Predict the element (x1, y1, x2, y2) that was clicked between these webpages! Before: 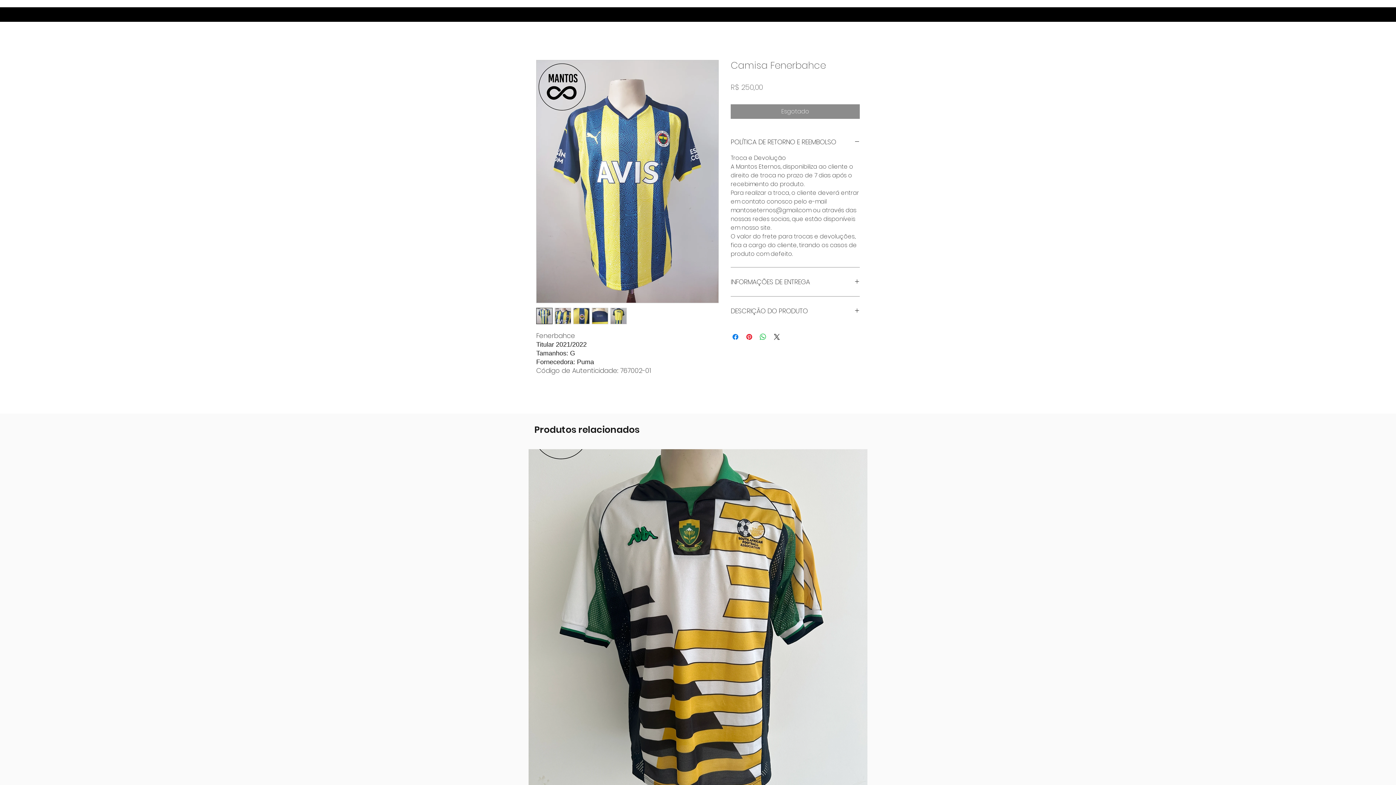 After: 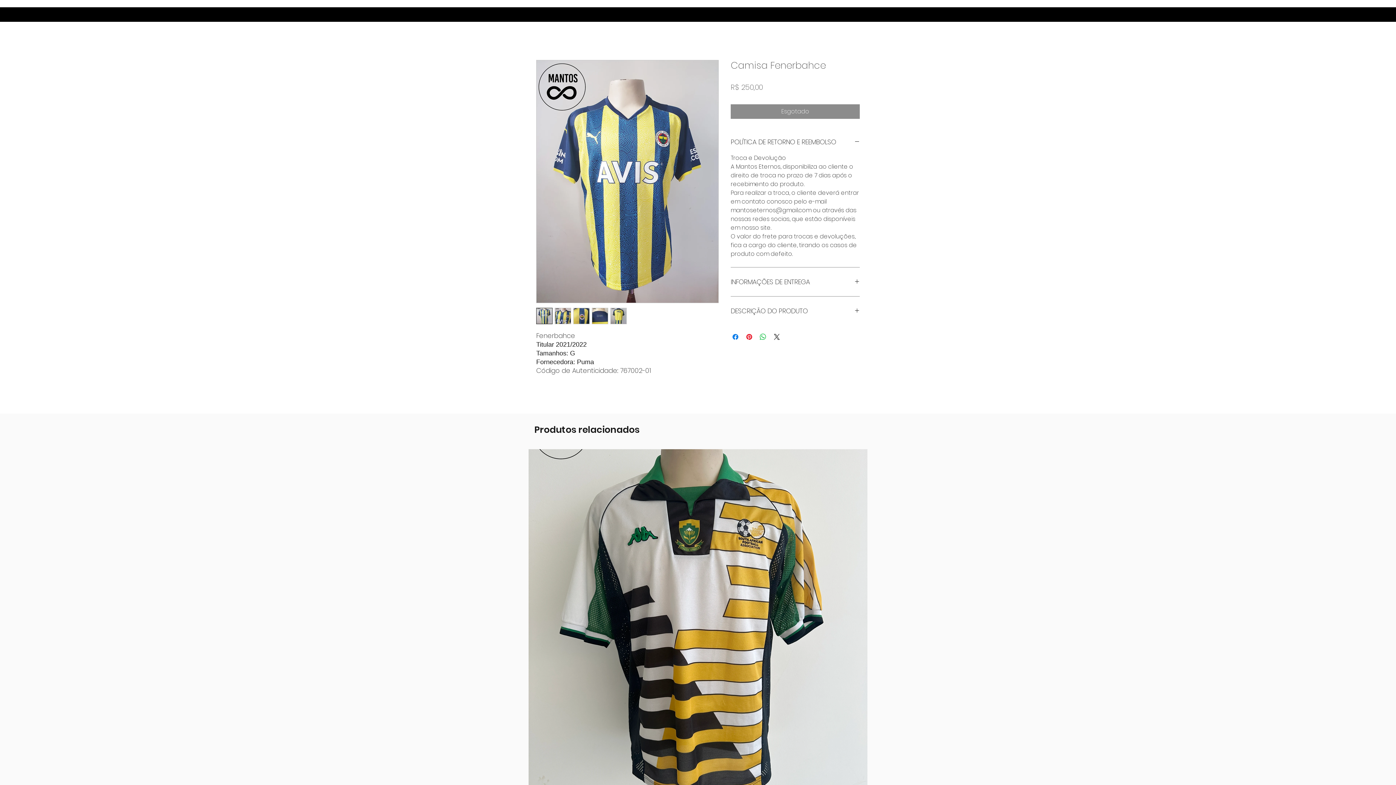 Action: bbox: (554, 307, 571, 324)